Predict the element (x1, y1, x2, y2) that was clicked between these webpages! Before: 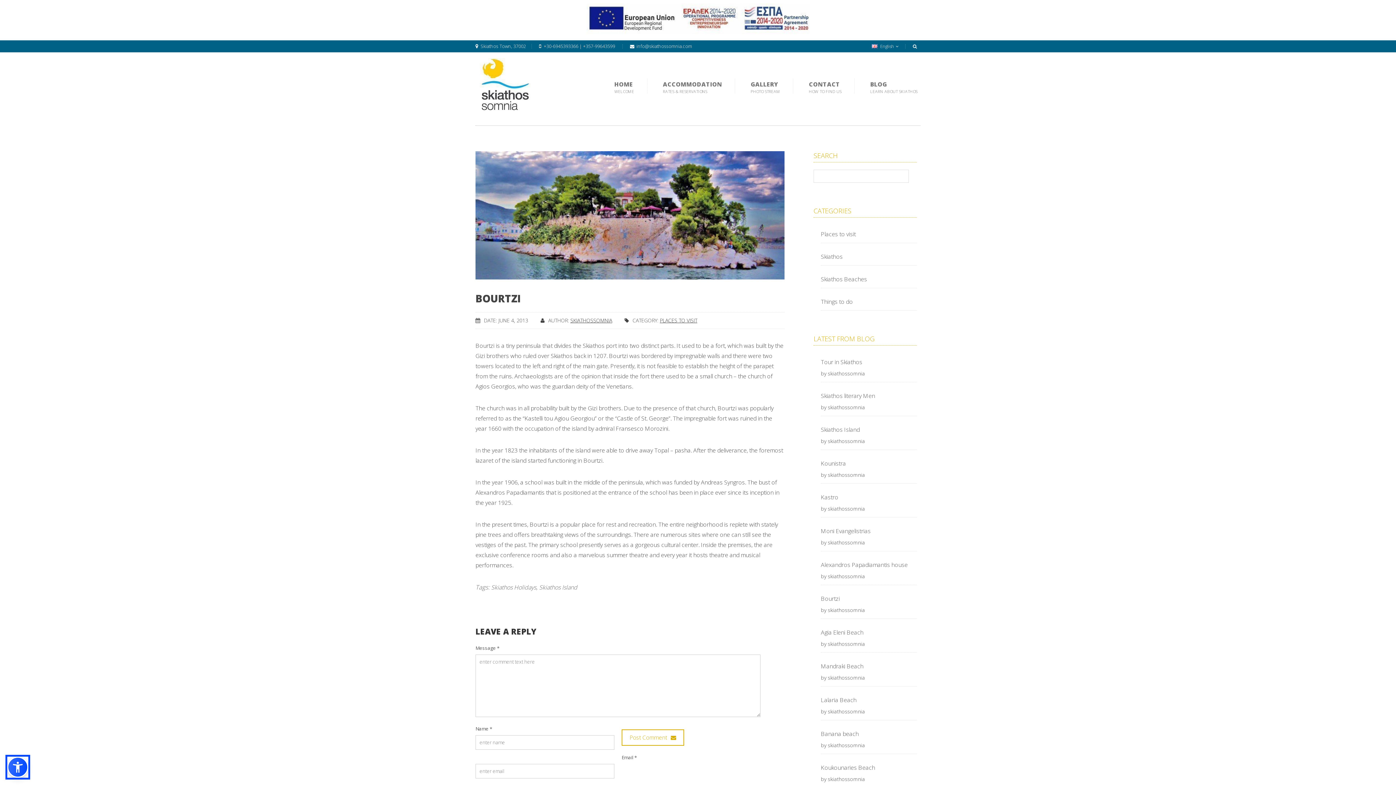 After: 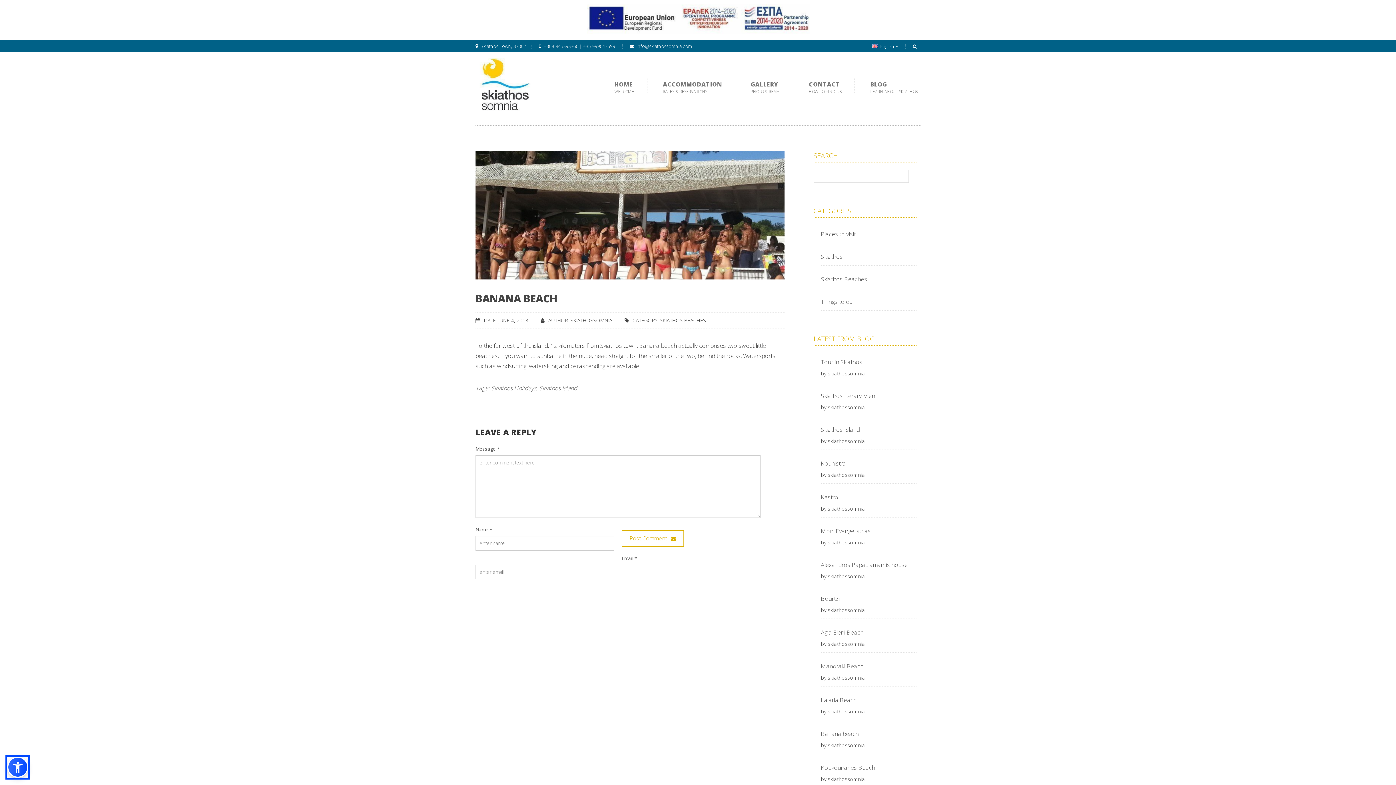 Action: label: Banana beach bbox: (821, 730, 858, 738)